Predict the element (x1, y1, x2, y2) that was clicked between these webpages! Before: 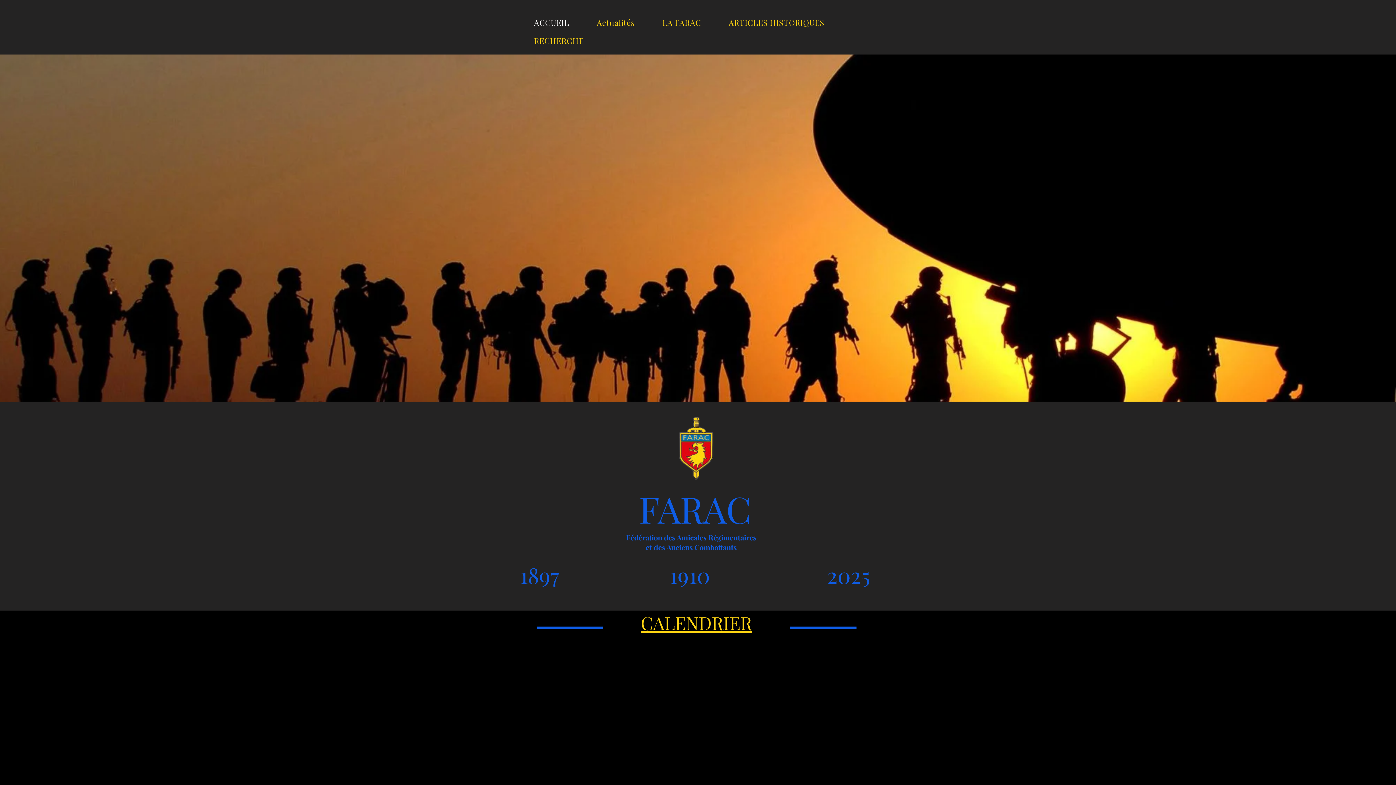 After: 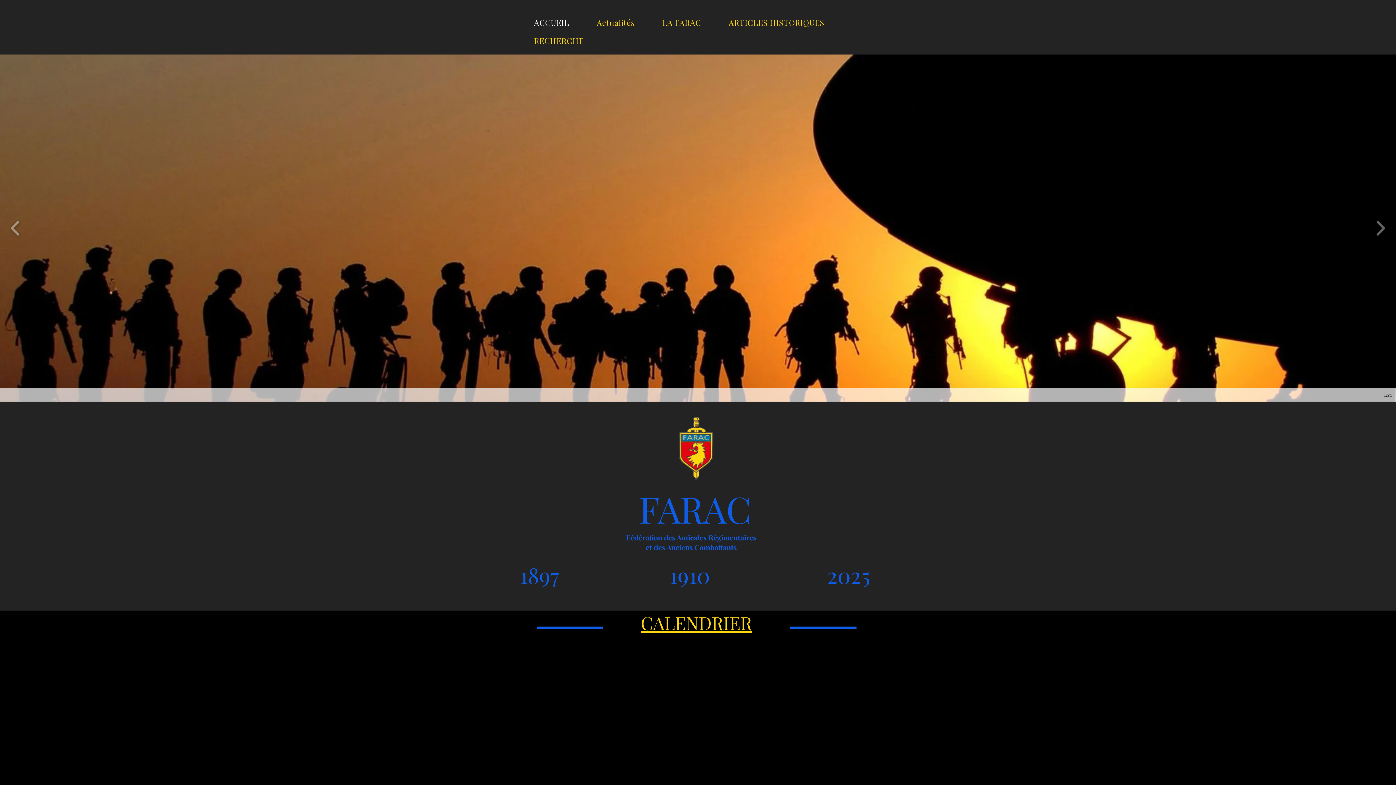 Action: bbox: (0, 54, 1396, 401)